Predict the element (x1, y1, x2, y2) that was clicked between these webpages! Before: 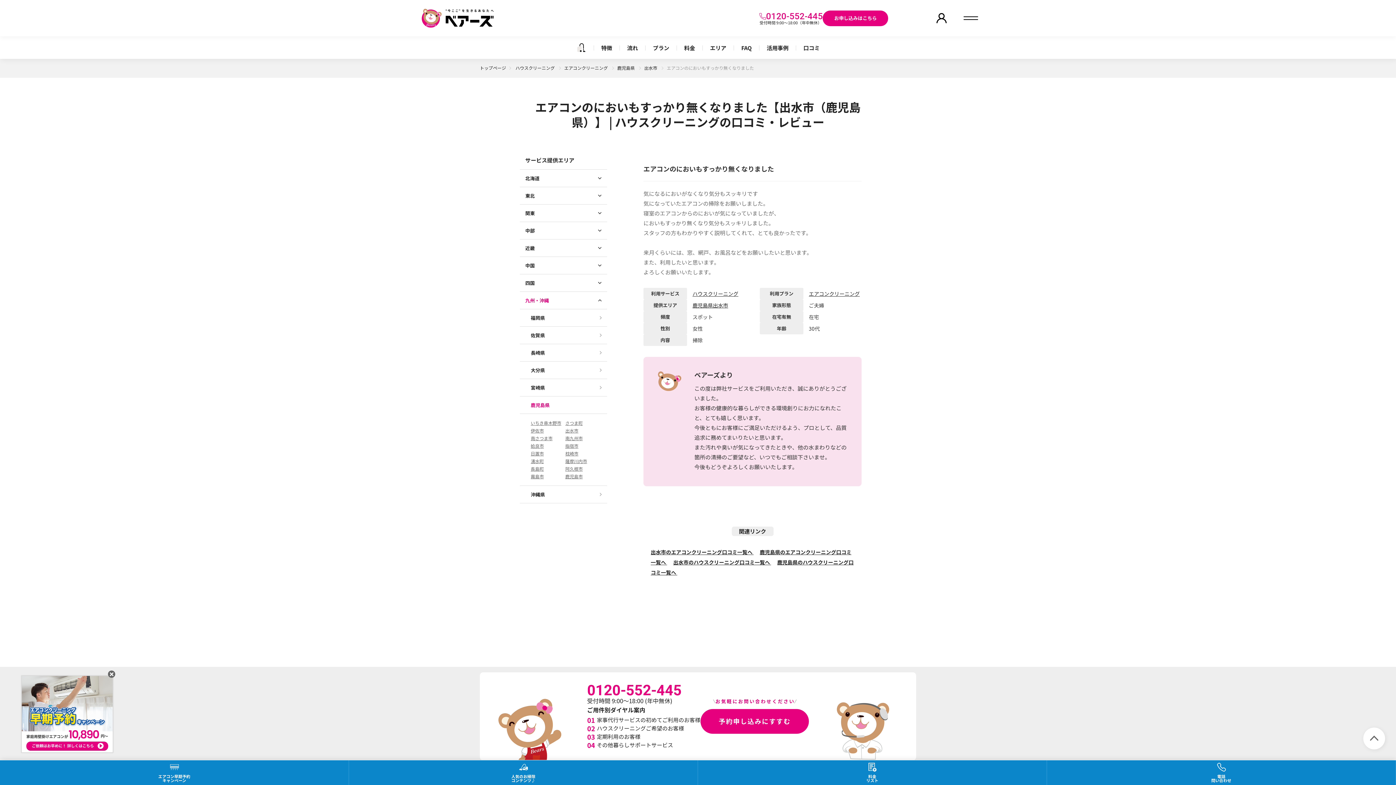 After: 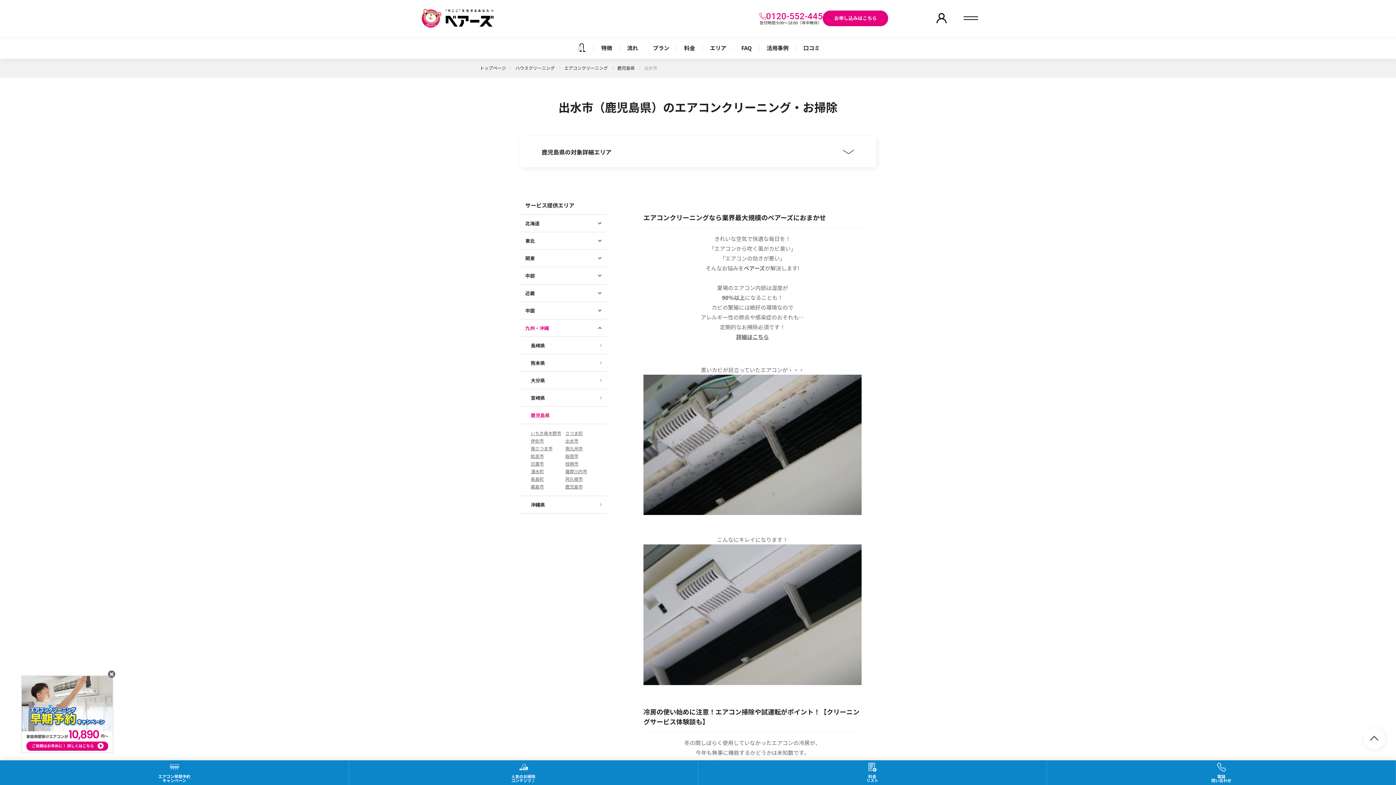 Action: bbox: (650, 548, 753, 556) label: 出水市のエアコンクリーニング口コミ一覧へ 